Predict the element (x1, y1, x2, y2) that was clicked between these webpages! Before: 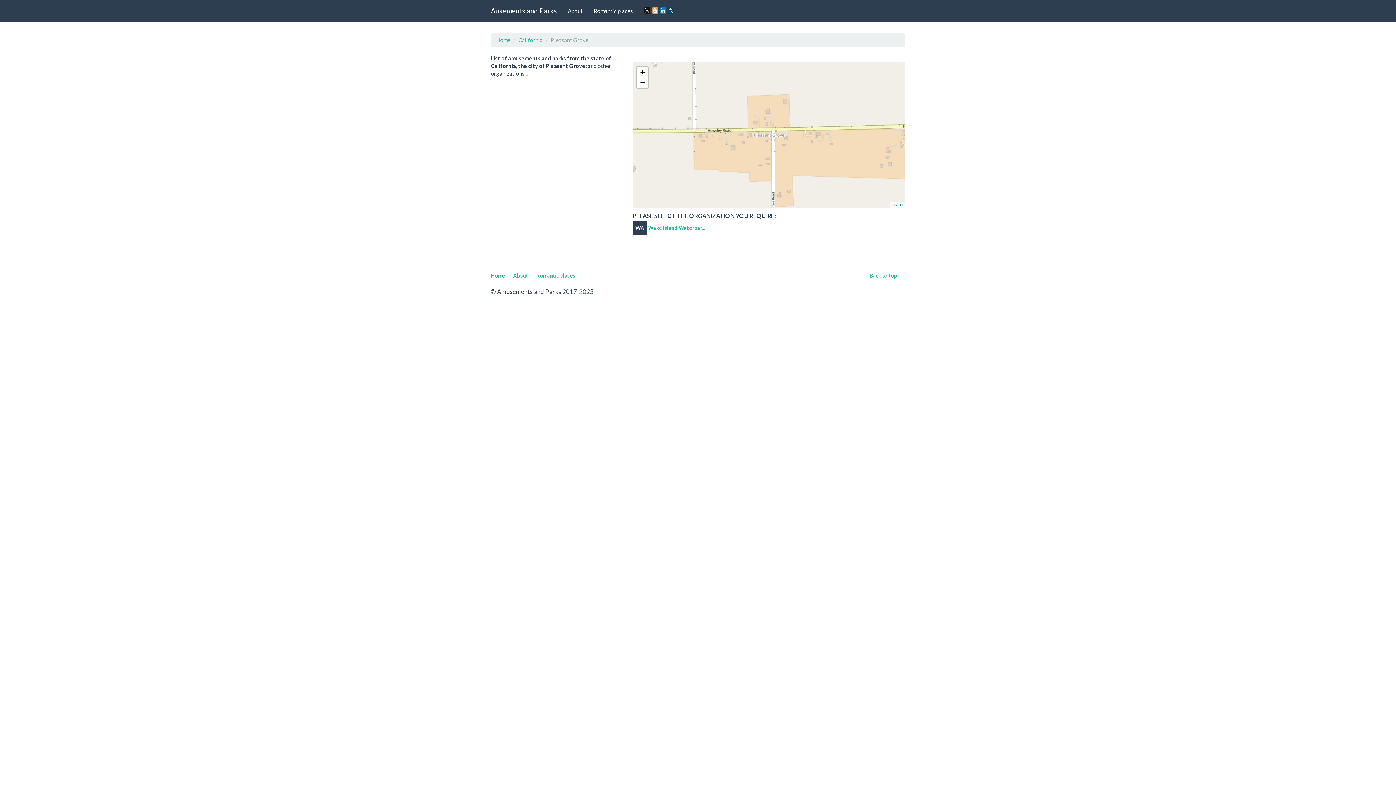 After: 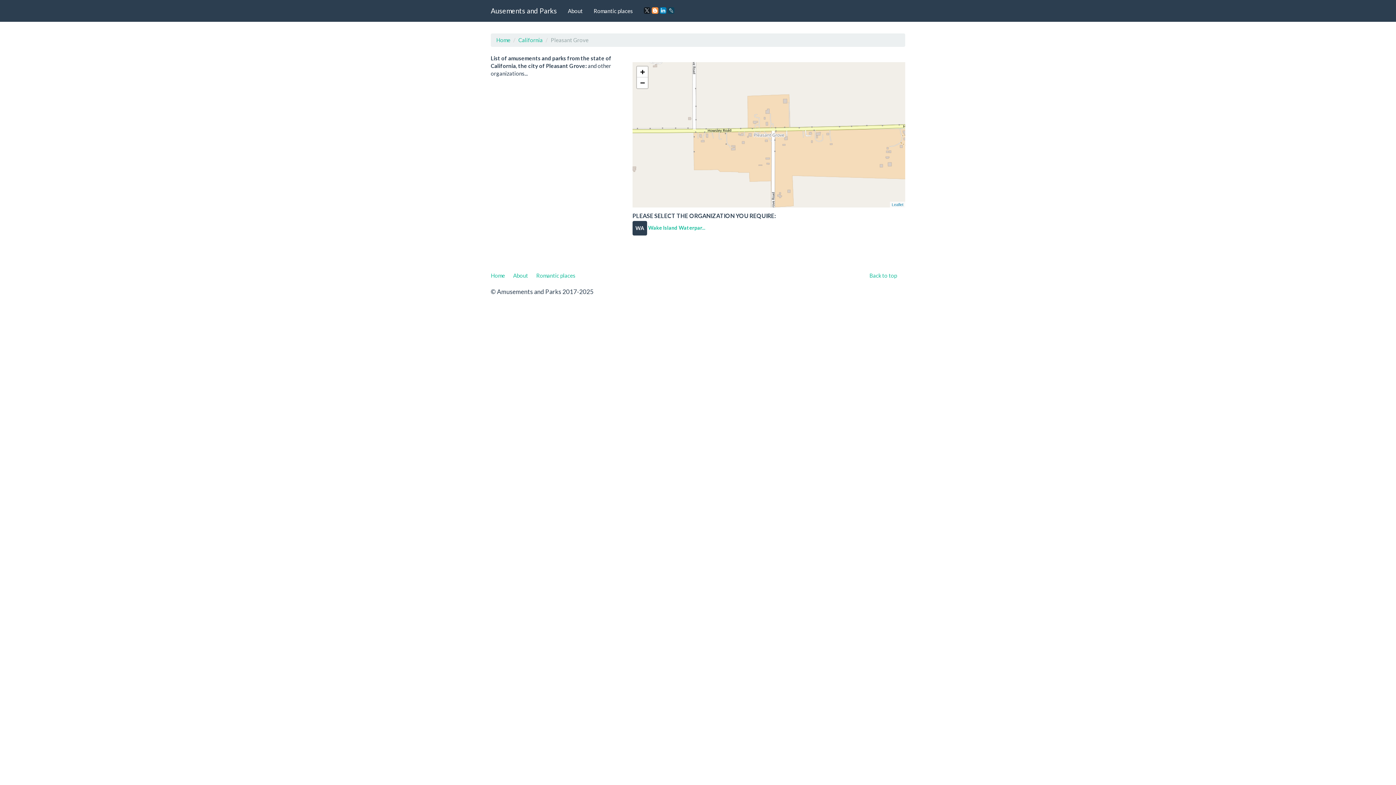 Action: bbox: (644, 7, 650, 13)